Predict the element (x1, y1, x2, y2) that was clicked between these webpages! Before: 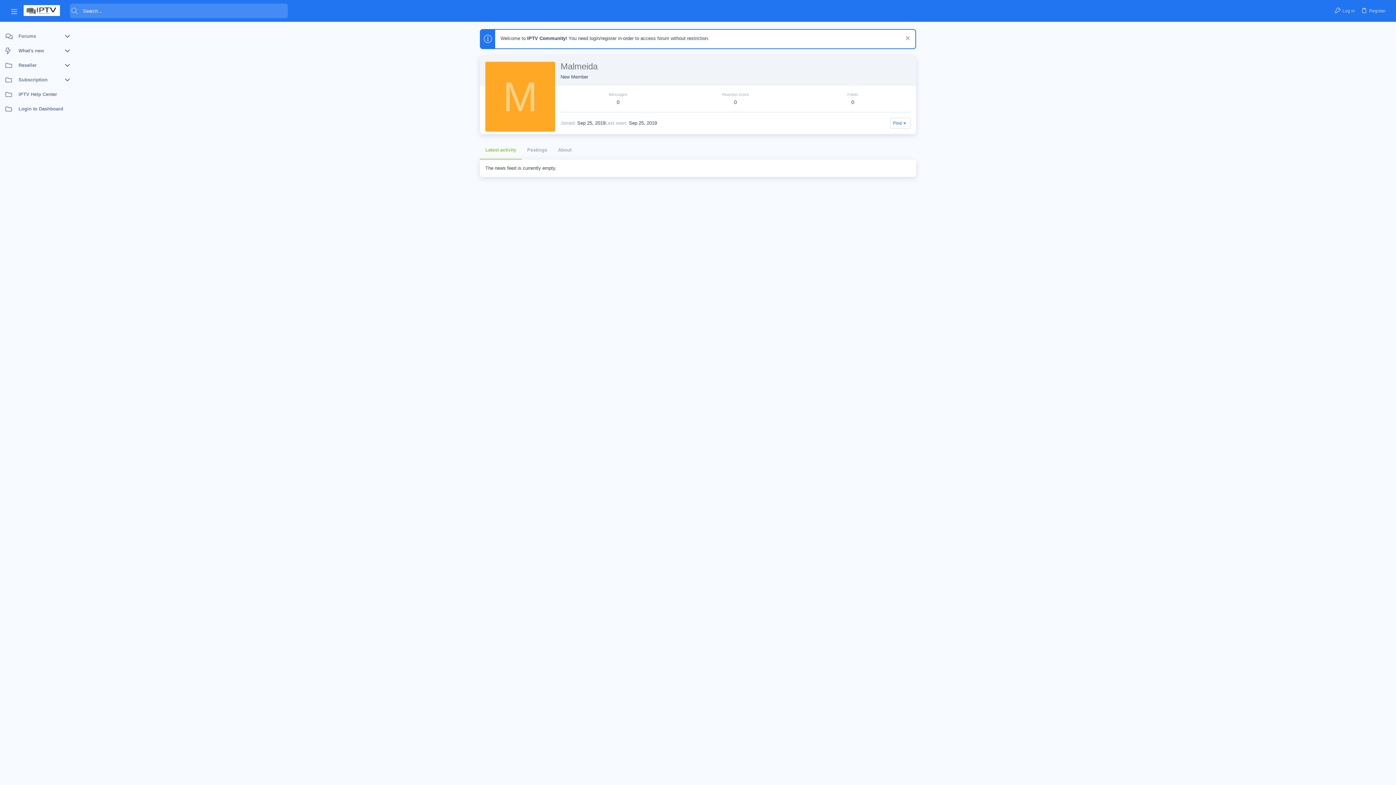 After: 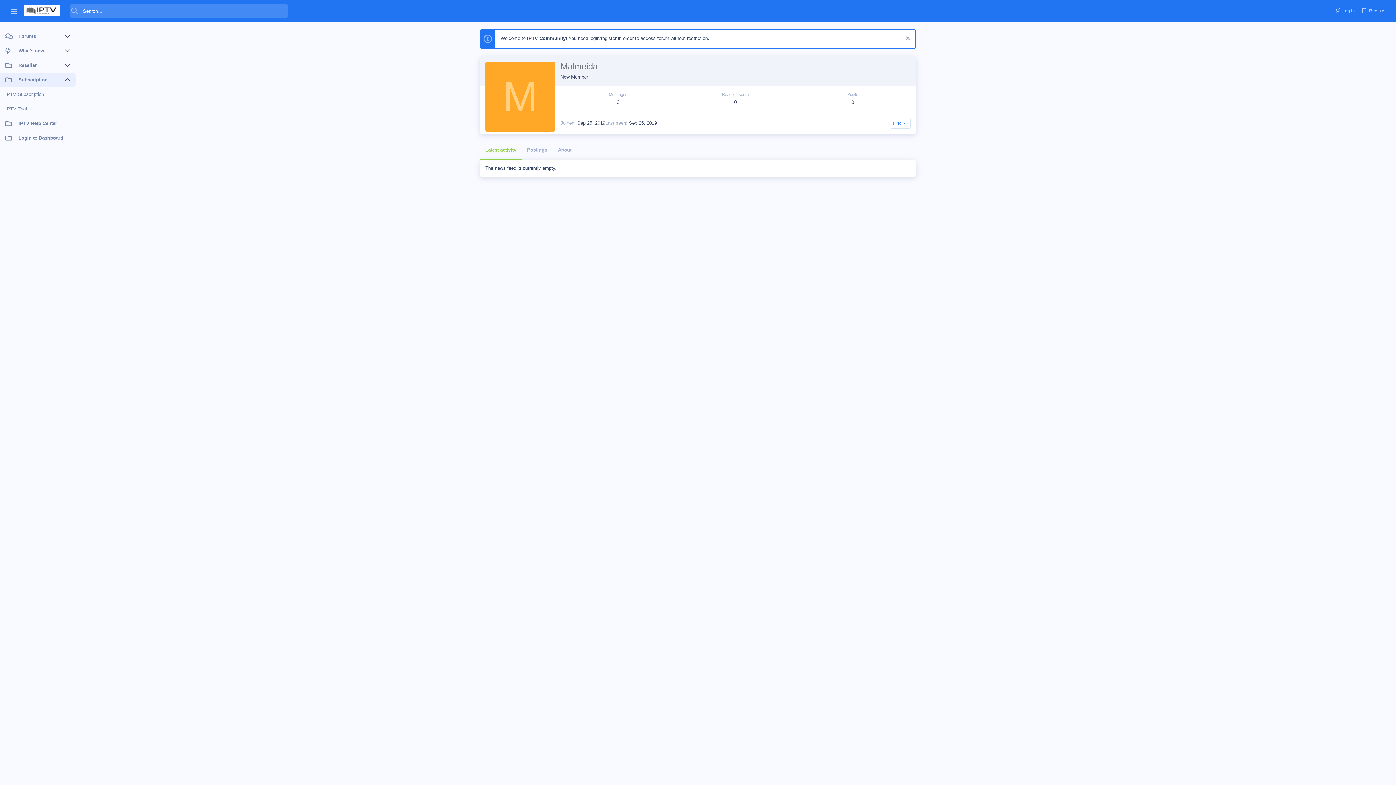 Action: bbox: (64, 72, 75, 87)